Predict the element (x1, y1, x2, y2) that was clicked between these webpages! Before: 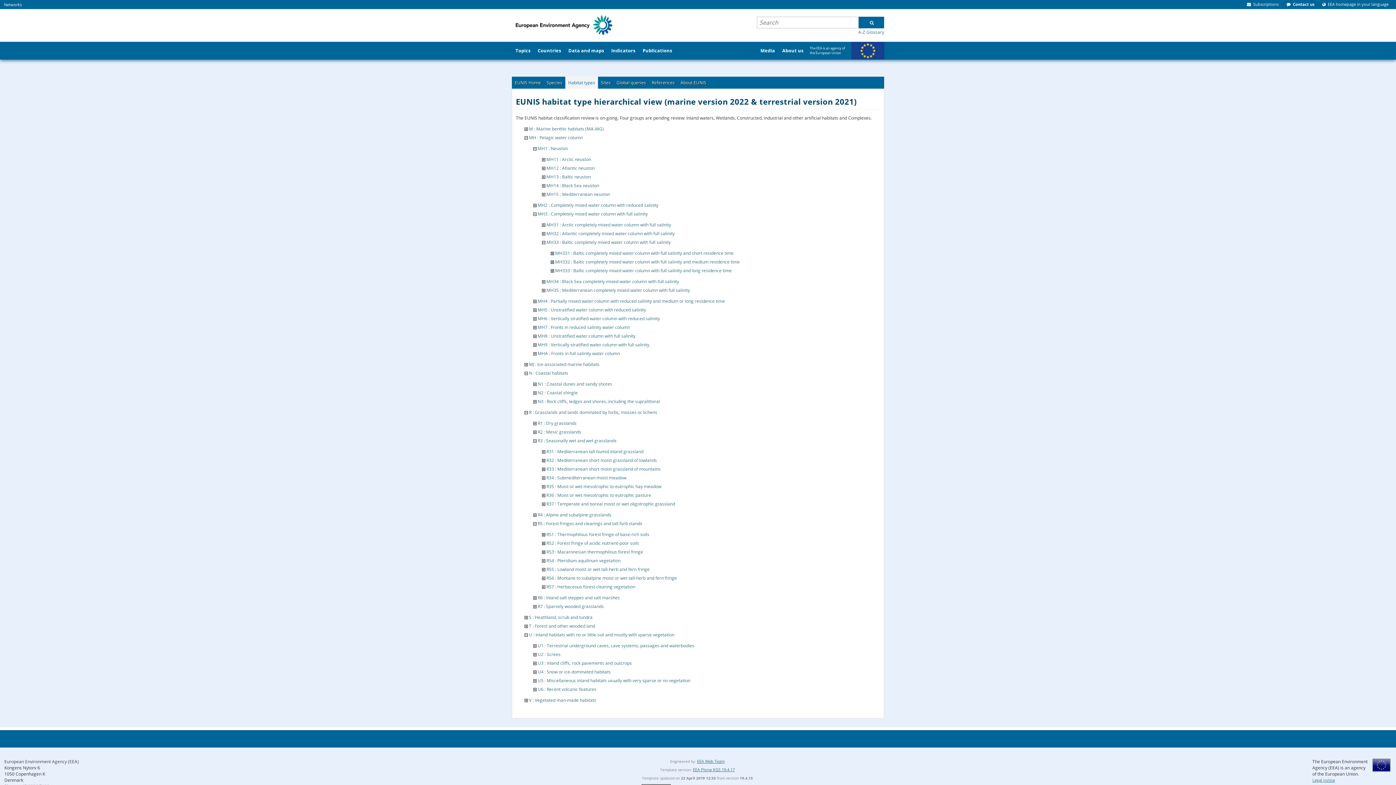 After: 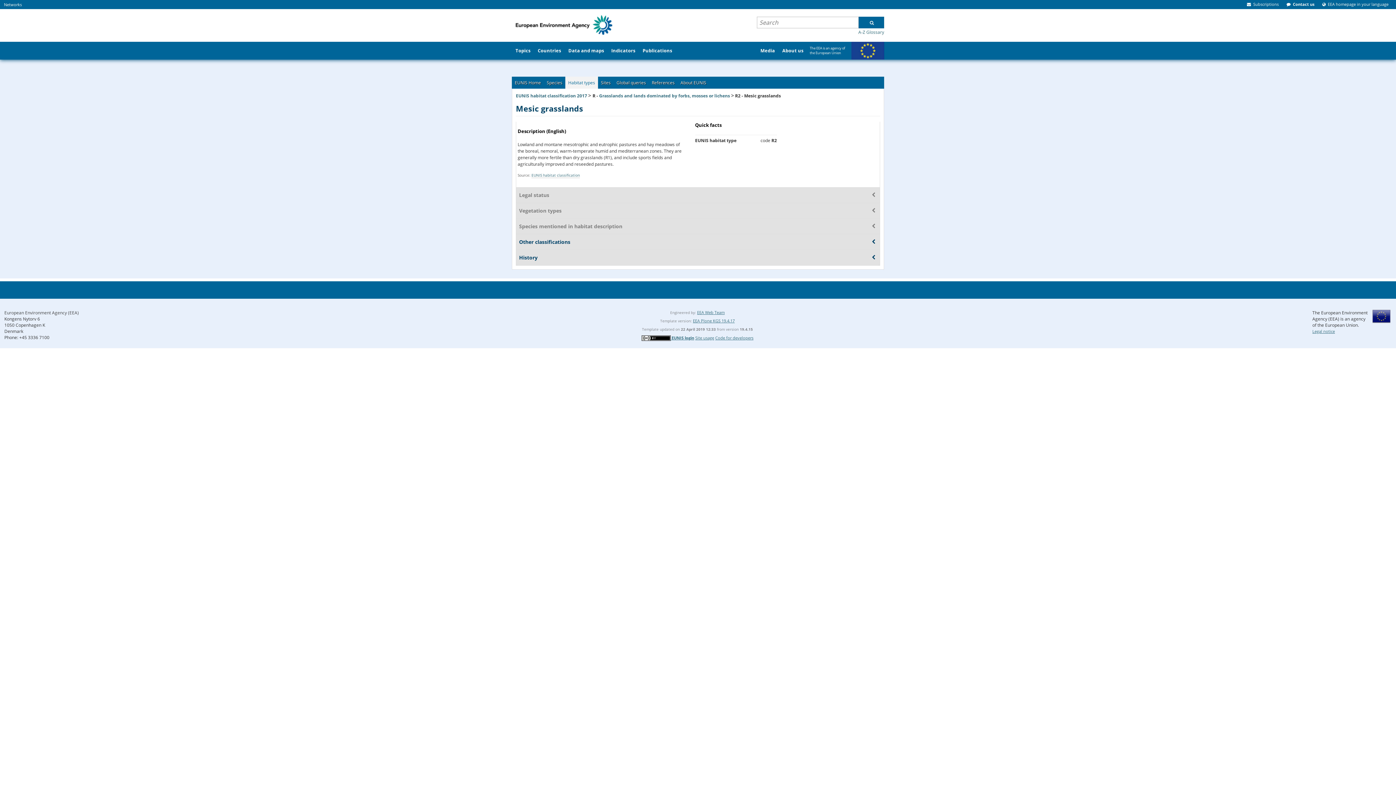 Action: label: R2 : Mesic grasslands bbox: (537, 428, 581, 435)